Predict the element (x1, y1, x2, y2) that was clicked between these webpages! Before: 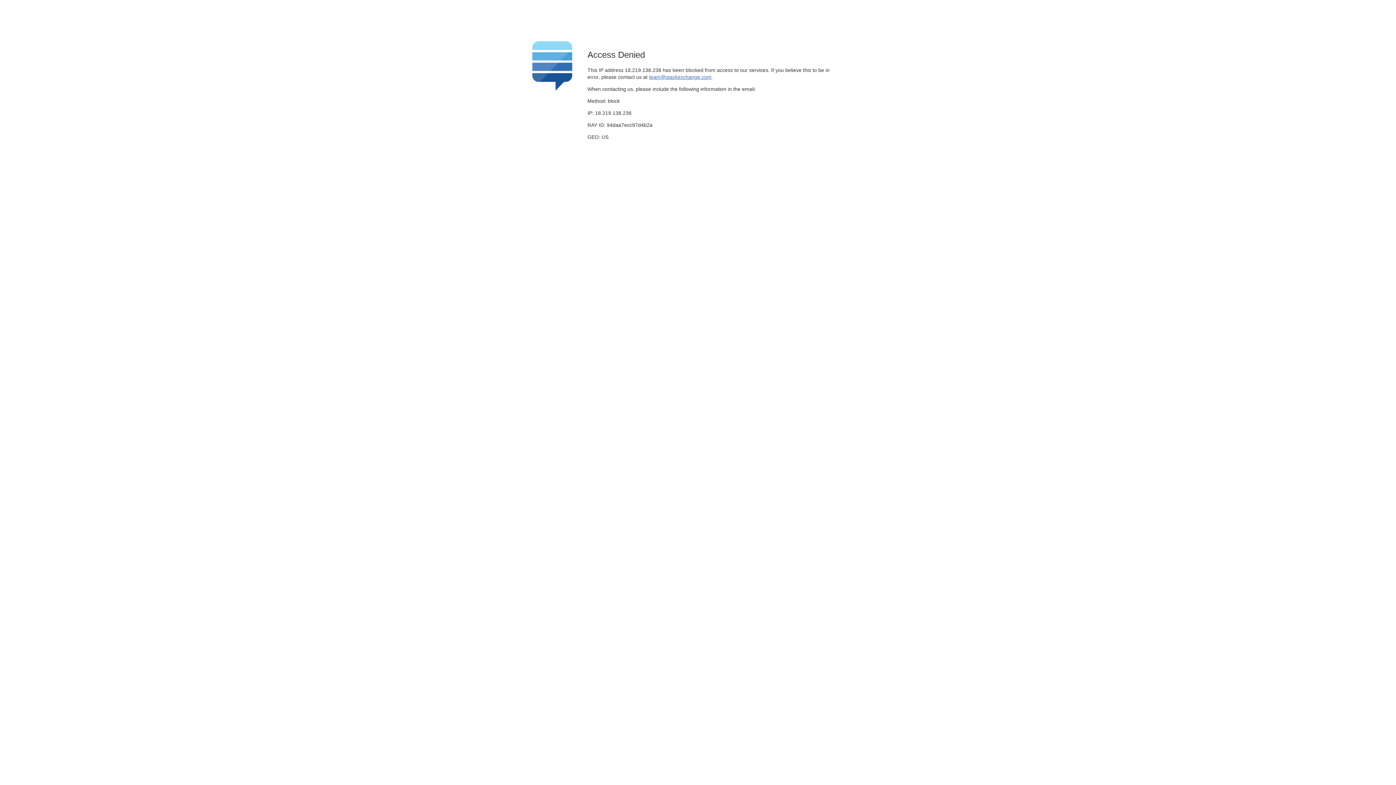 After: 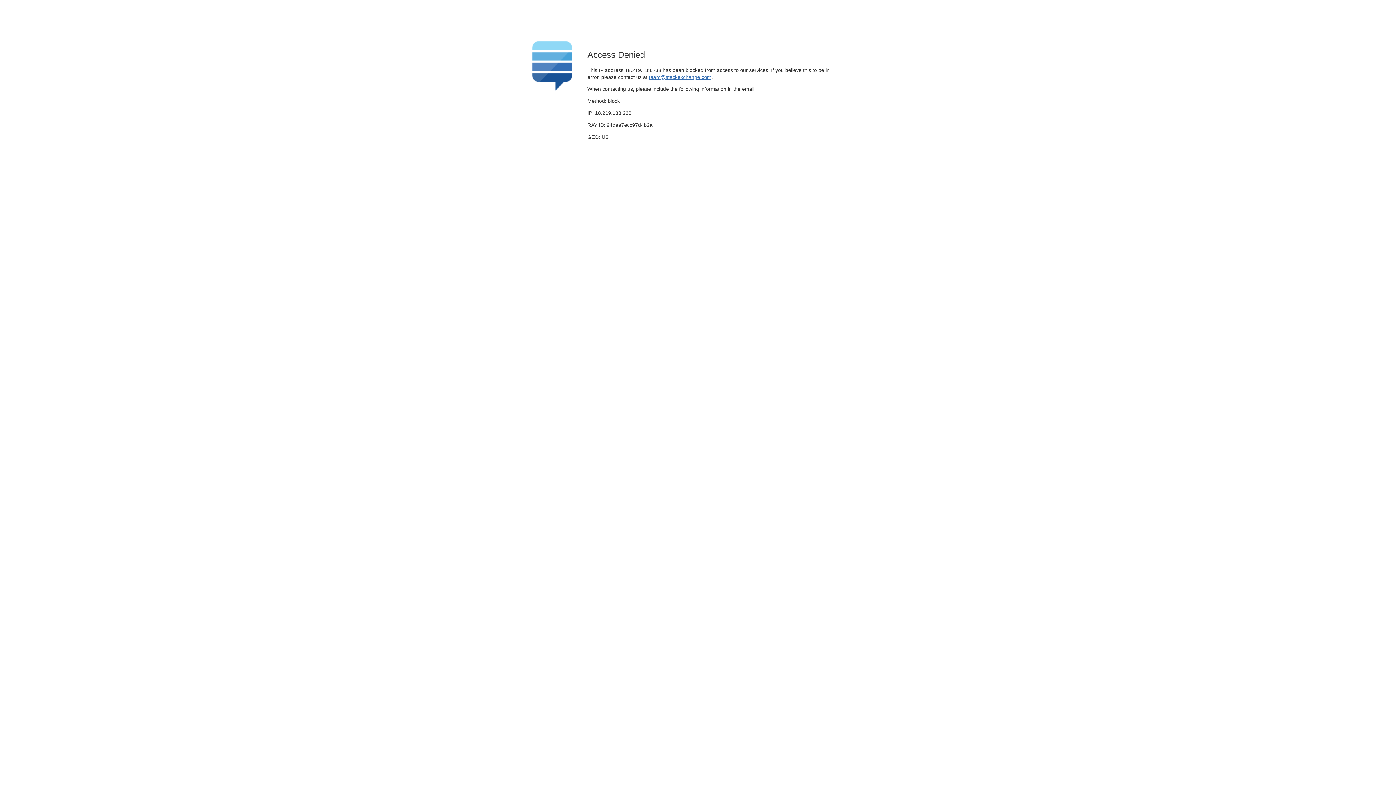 Action: label: team@stackexchange.com bbox: (649, 74, 711, 79)